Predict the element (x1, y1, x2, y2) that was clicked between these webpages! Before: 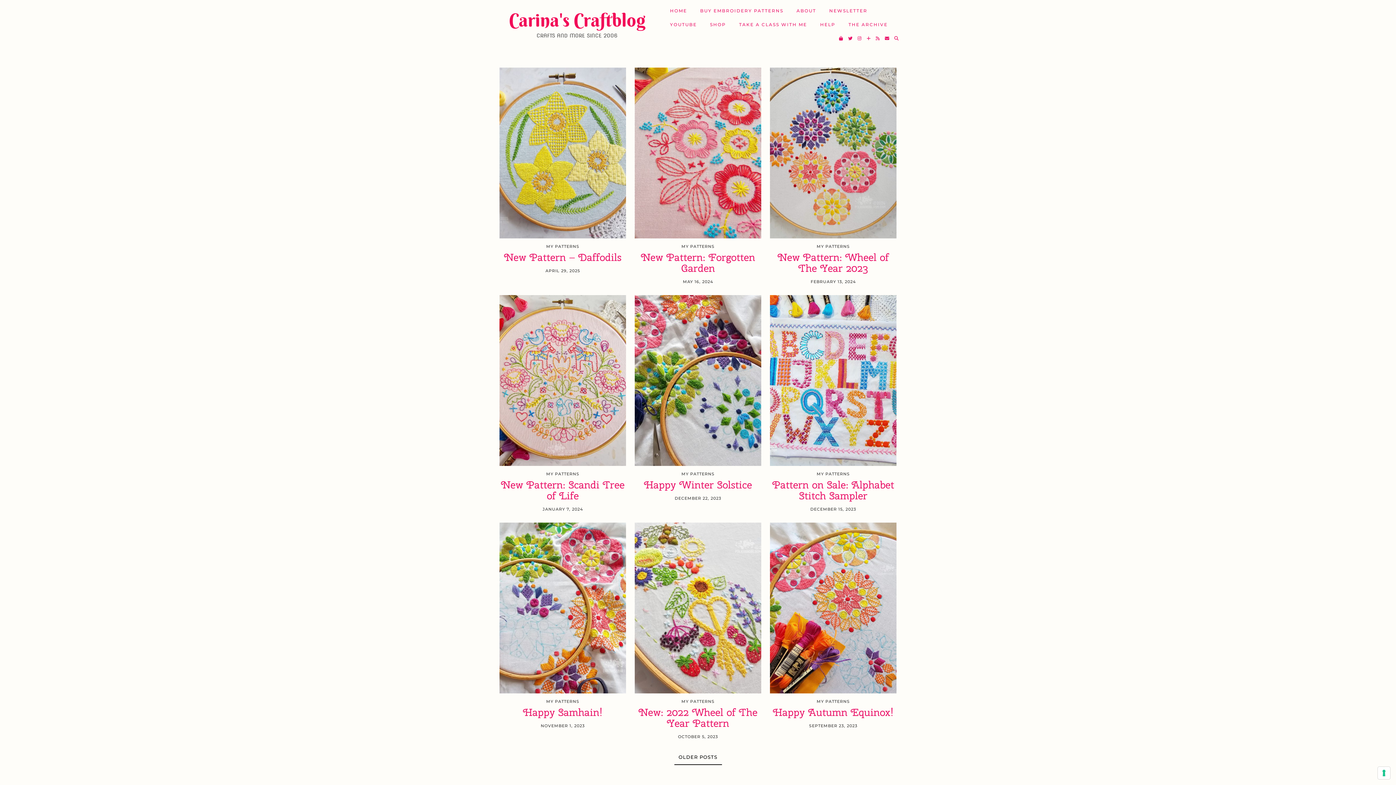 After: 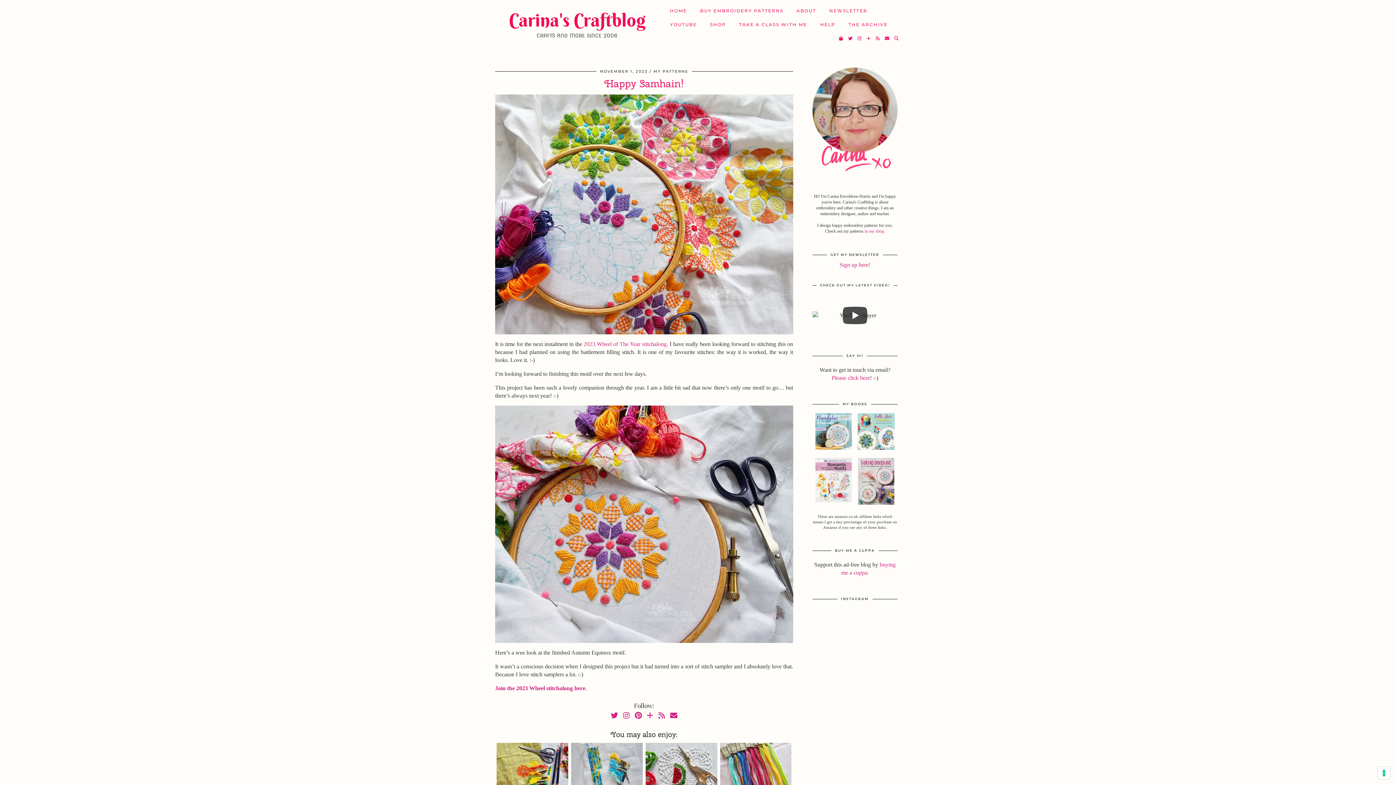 Action: bbox: (499, 522, 626, 693)